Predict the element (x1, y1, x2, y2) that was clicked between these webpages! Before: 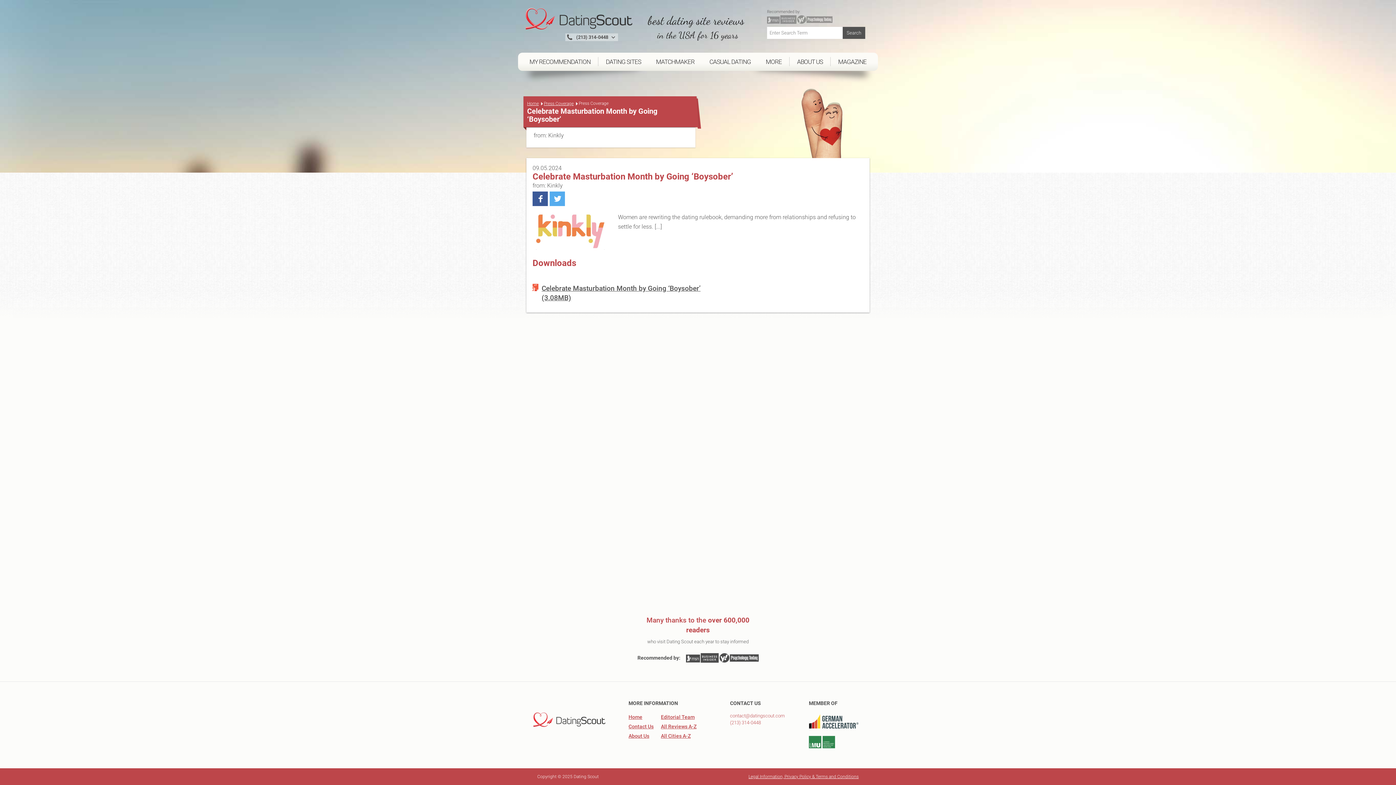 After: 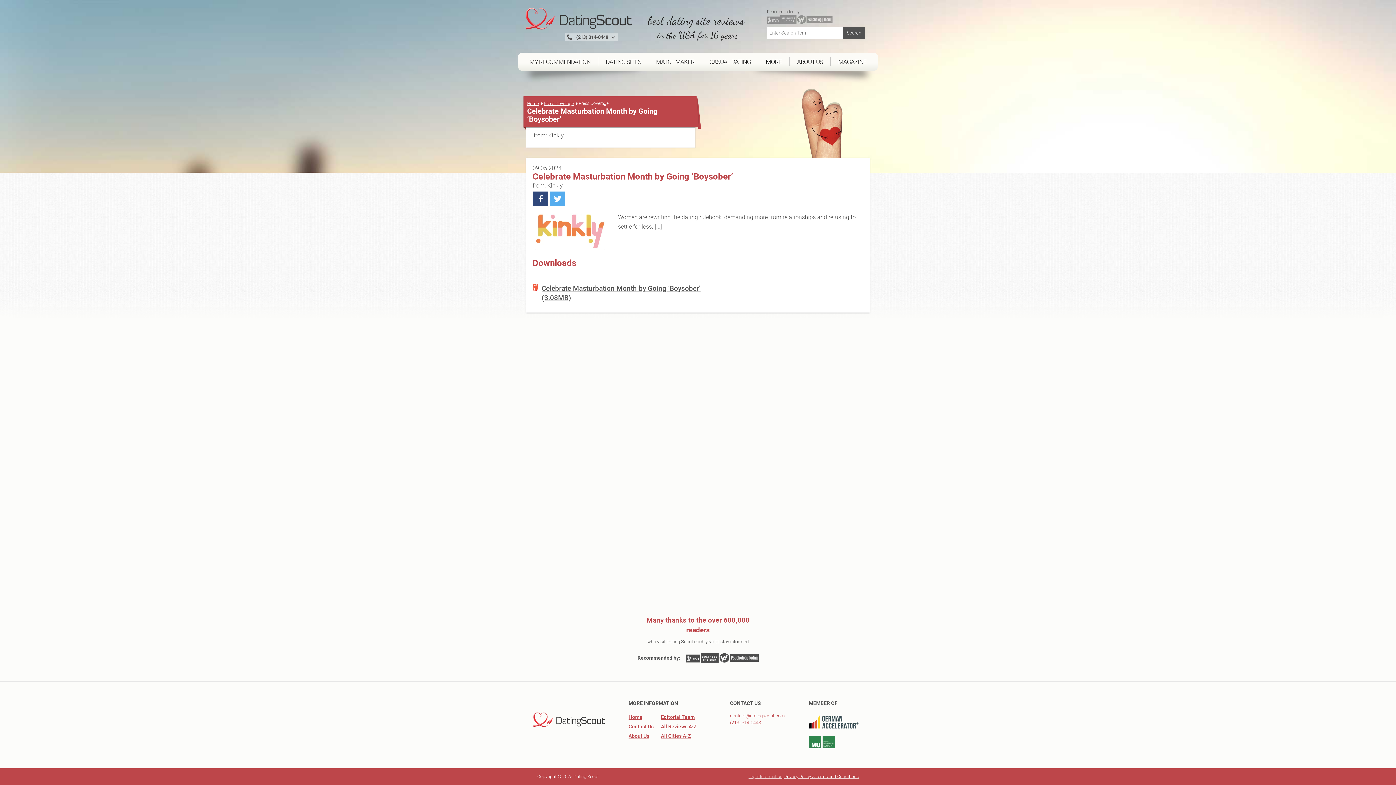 Action: bbox: (532, 191, 548, 206)